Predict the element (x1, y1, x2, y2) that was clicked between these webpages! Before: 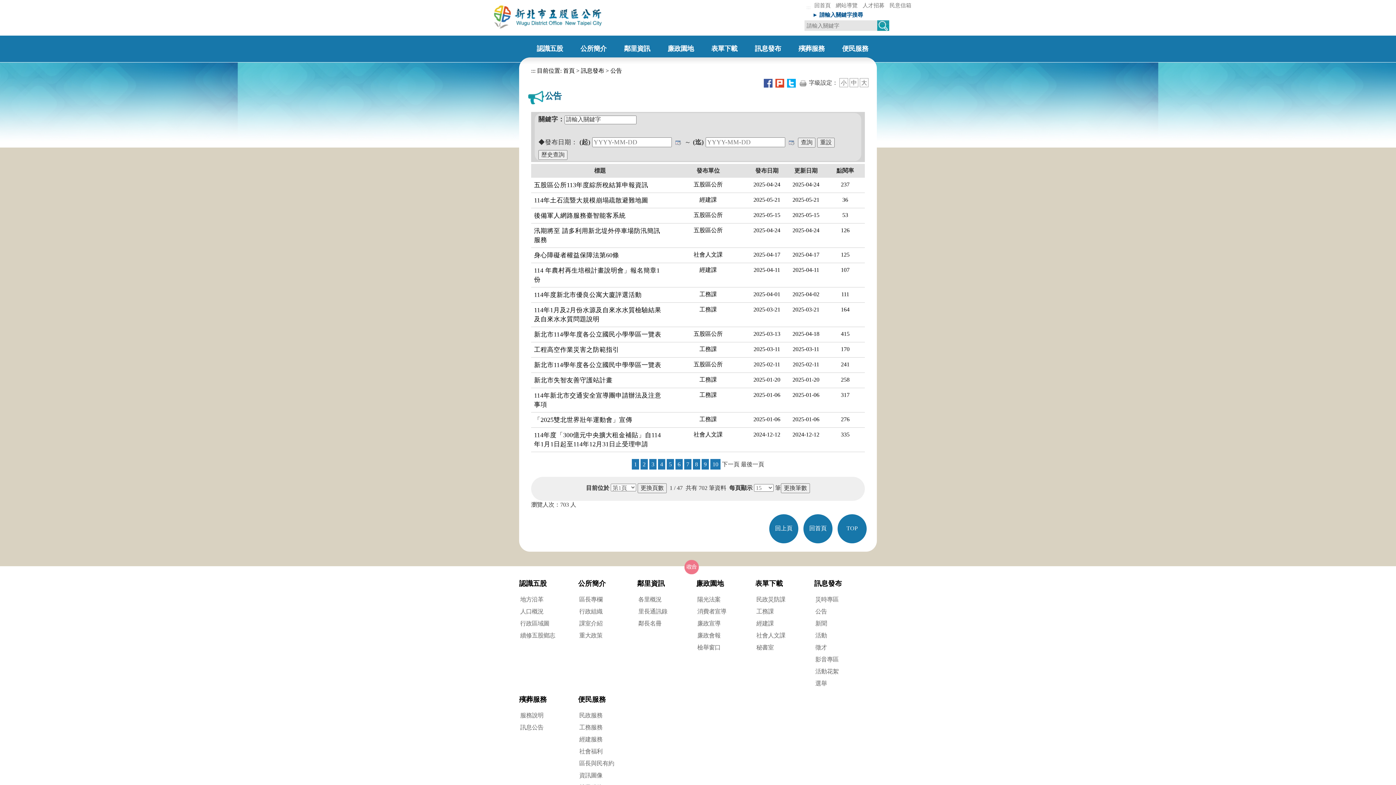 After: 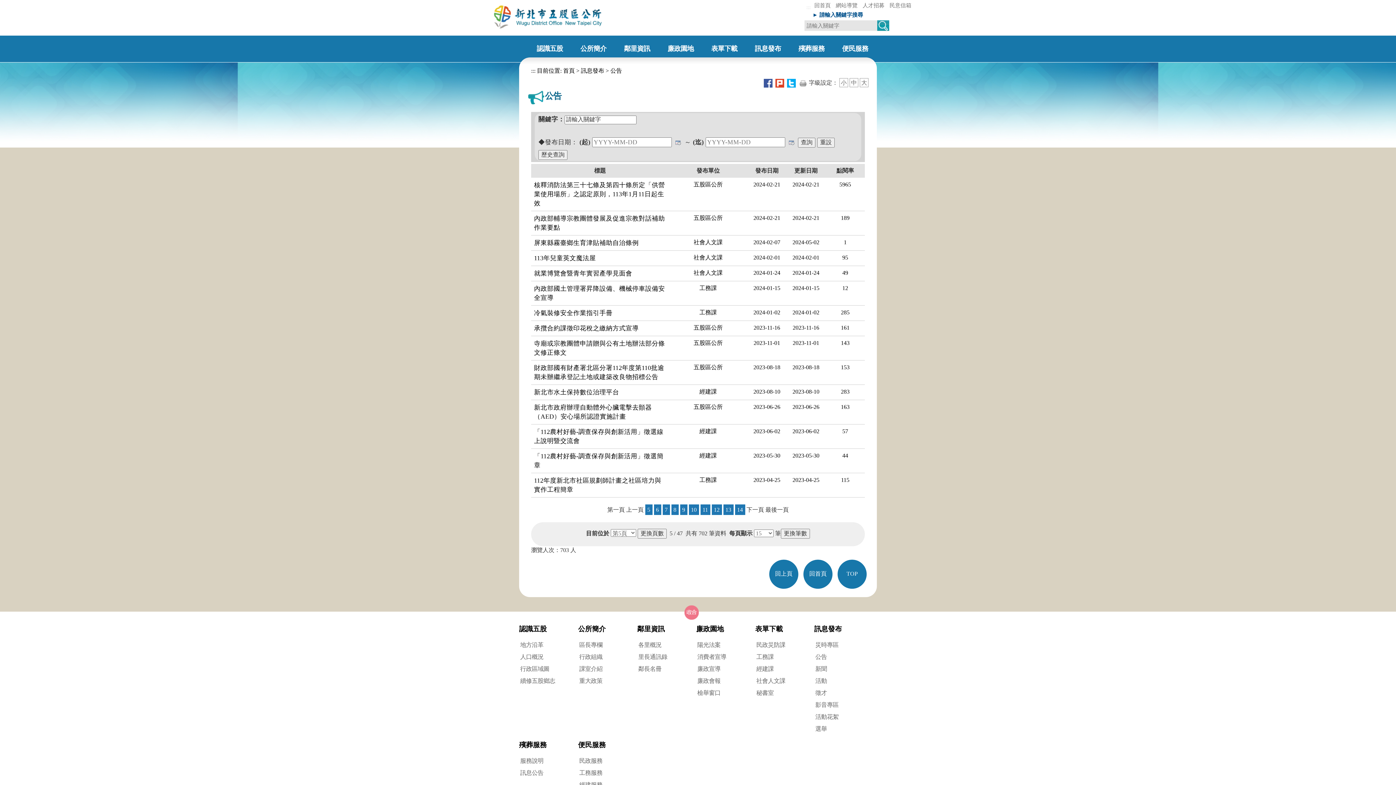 Action: bbox: (666, 459, 674, 469) label: 5